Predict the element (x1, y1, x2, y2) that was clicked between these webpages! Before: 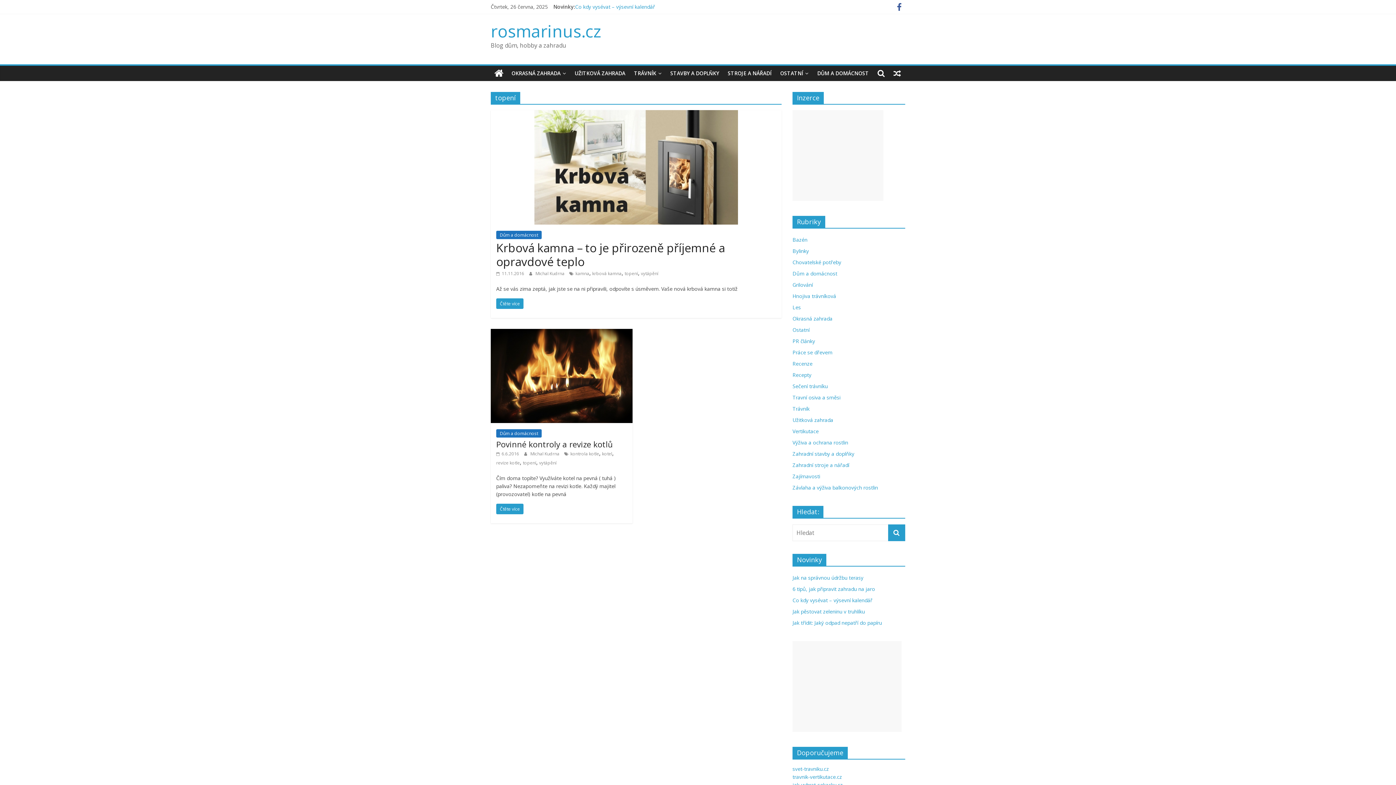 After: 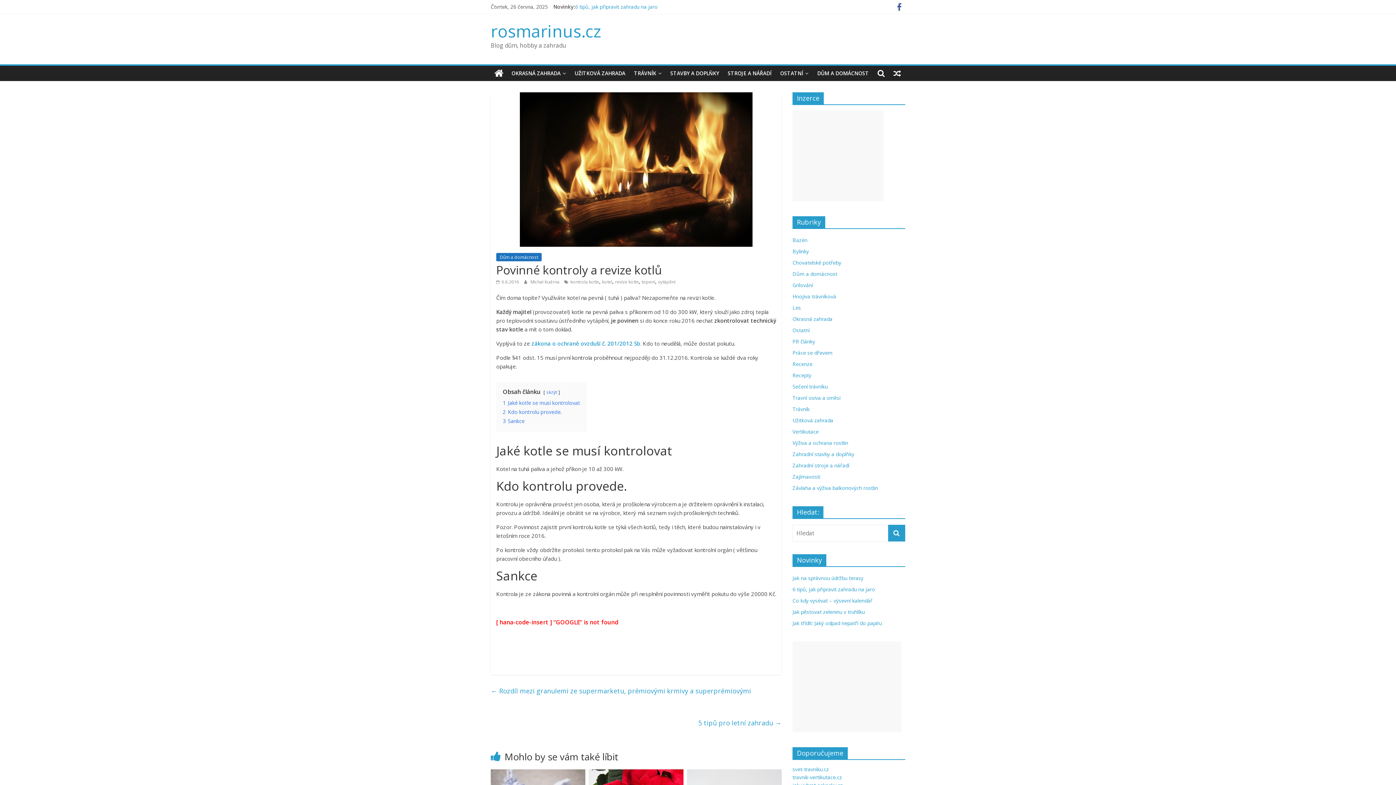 Action: label: Čtěte více bbox: (496, 503, 523, 514)